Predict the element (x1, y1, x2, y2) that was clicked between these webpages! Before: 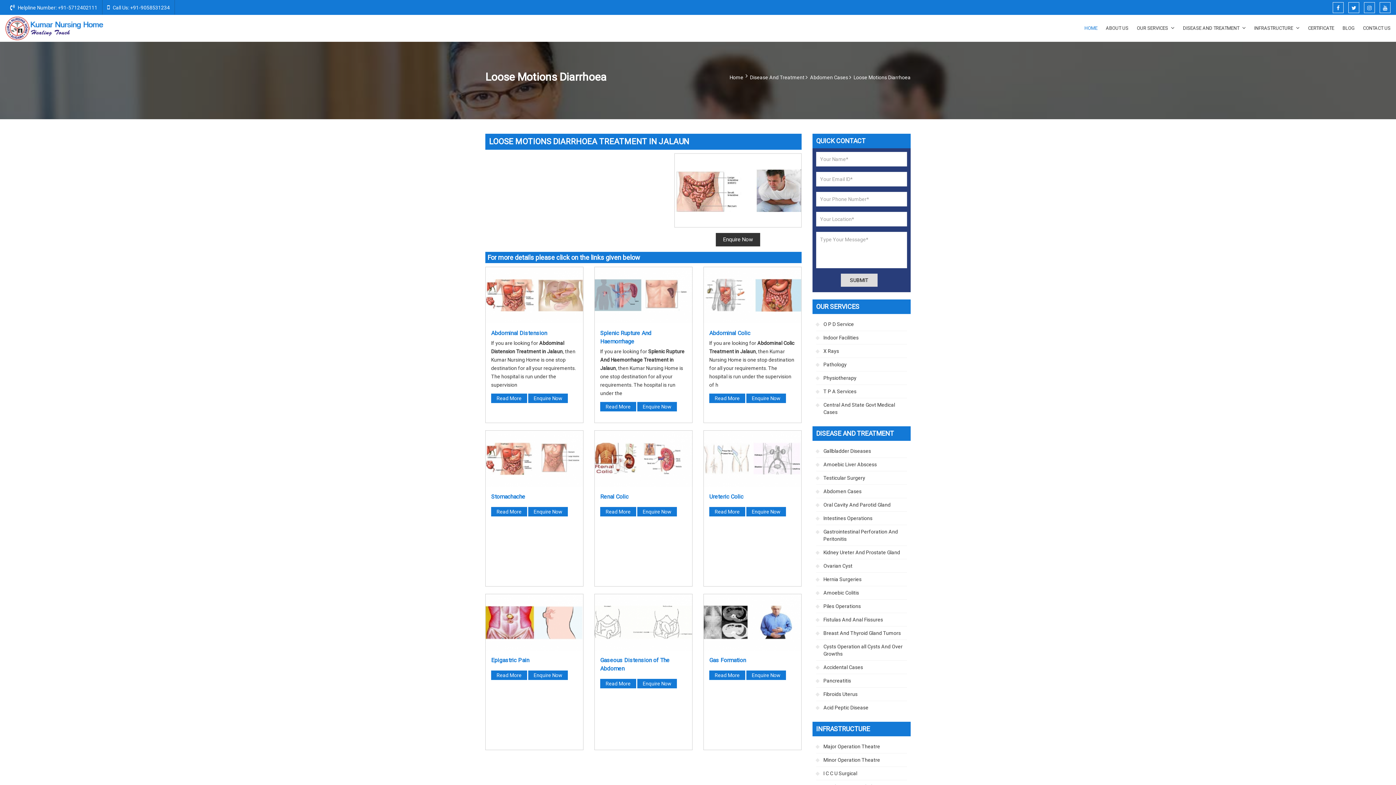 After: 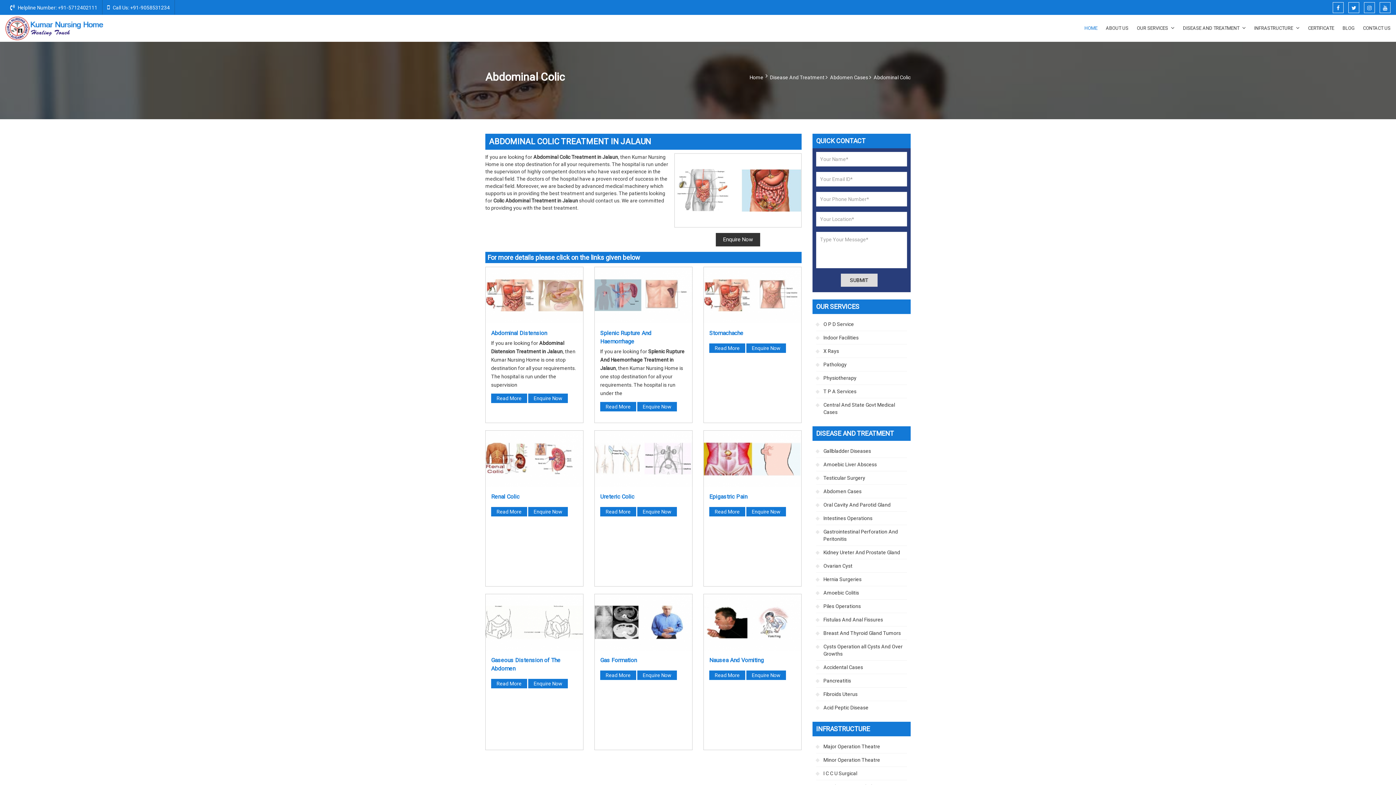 Action: bbox: (703, 267, 801, 323)